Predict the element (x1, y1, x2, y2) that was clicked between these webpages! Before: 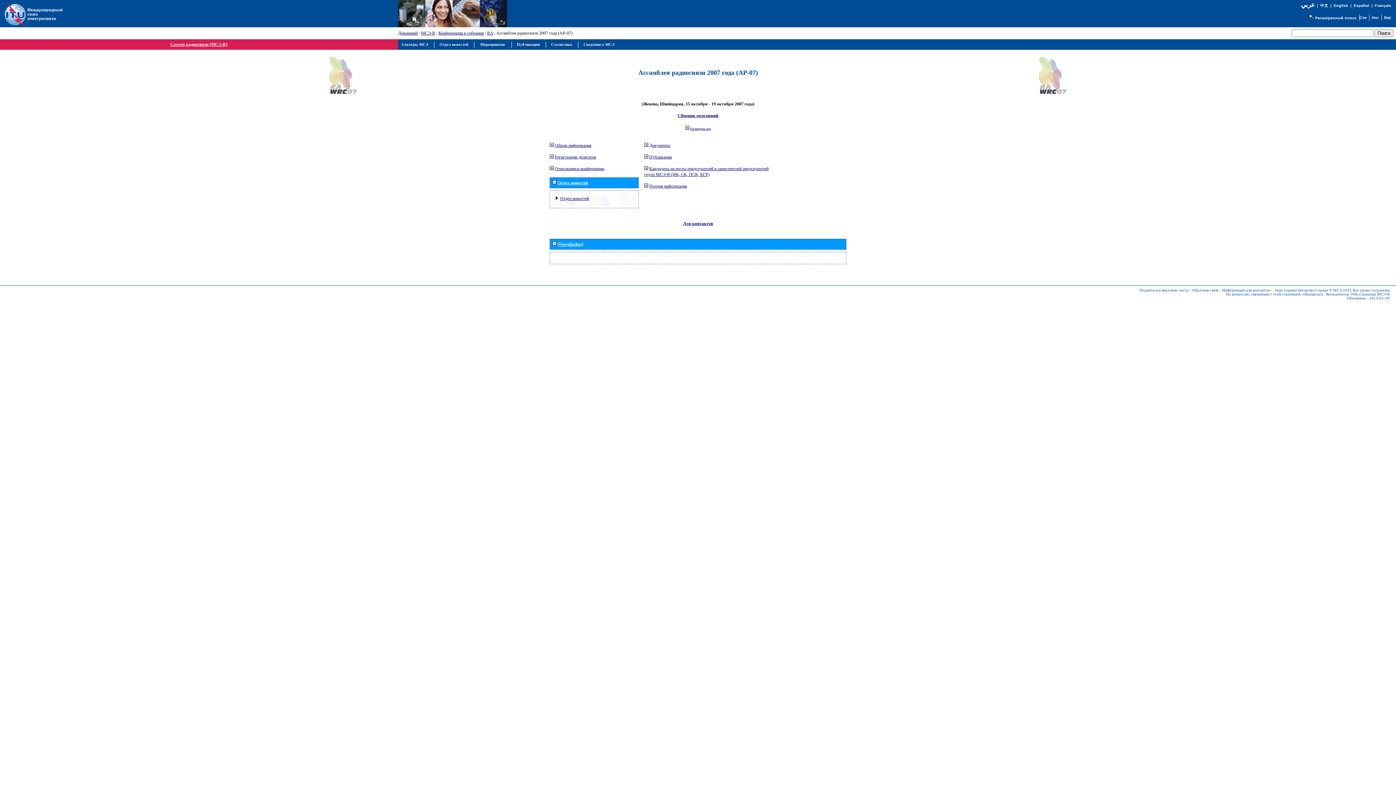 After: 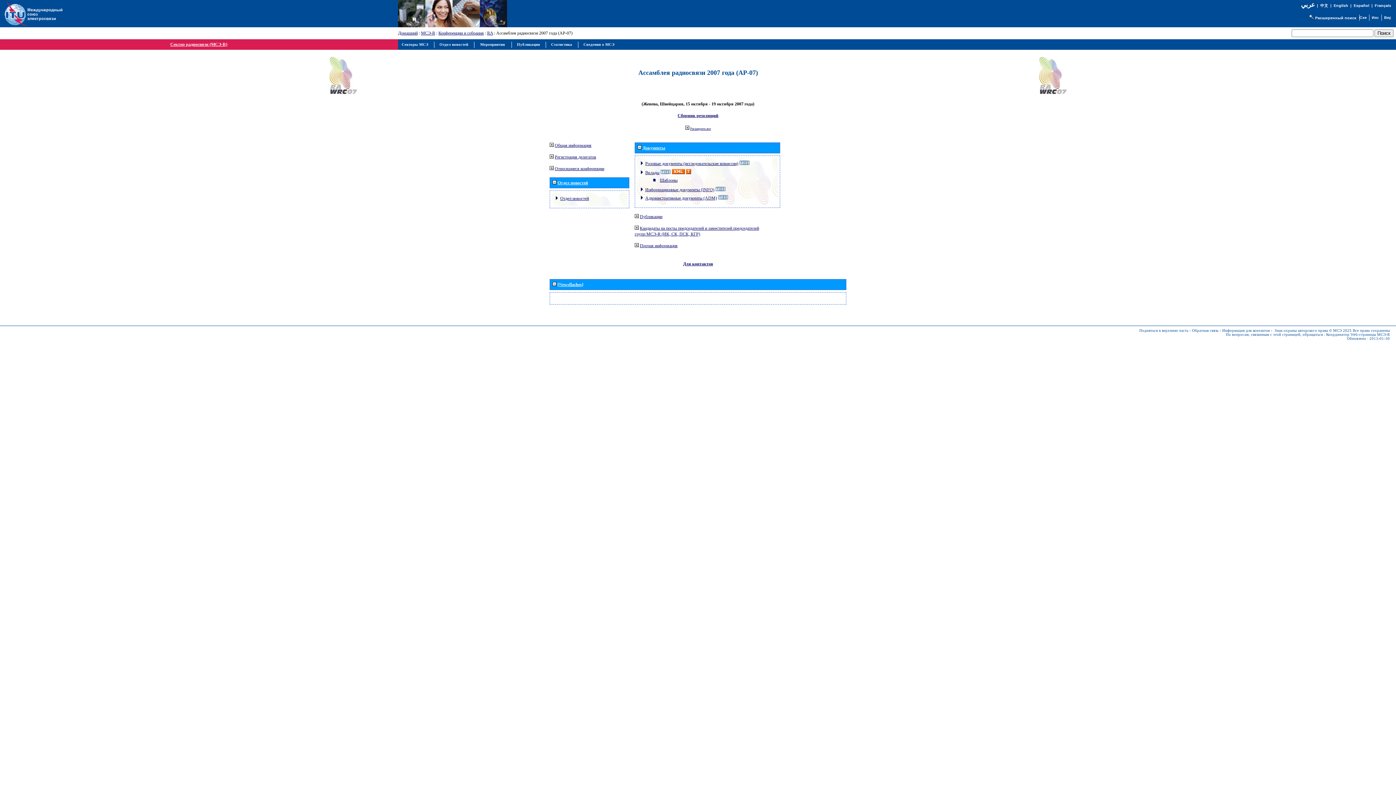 Action: bbox: (644, 142, 648, 147)